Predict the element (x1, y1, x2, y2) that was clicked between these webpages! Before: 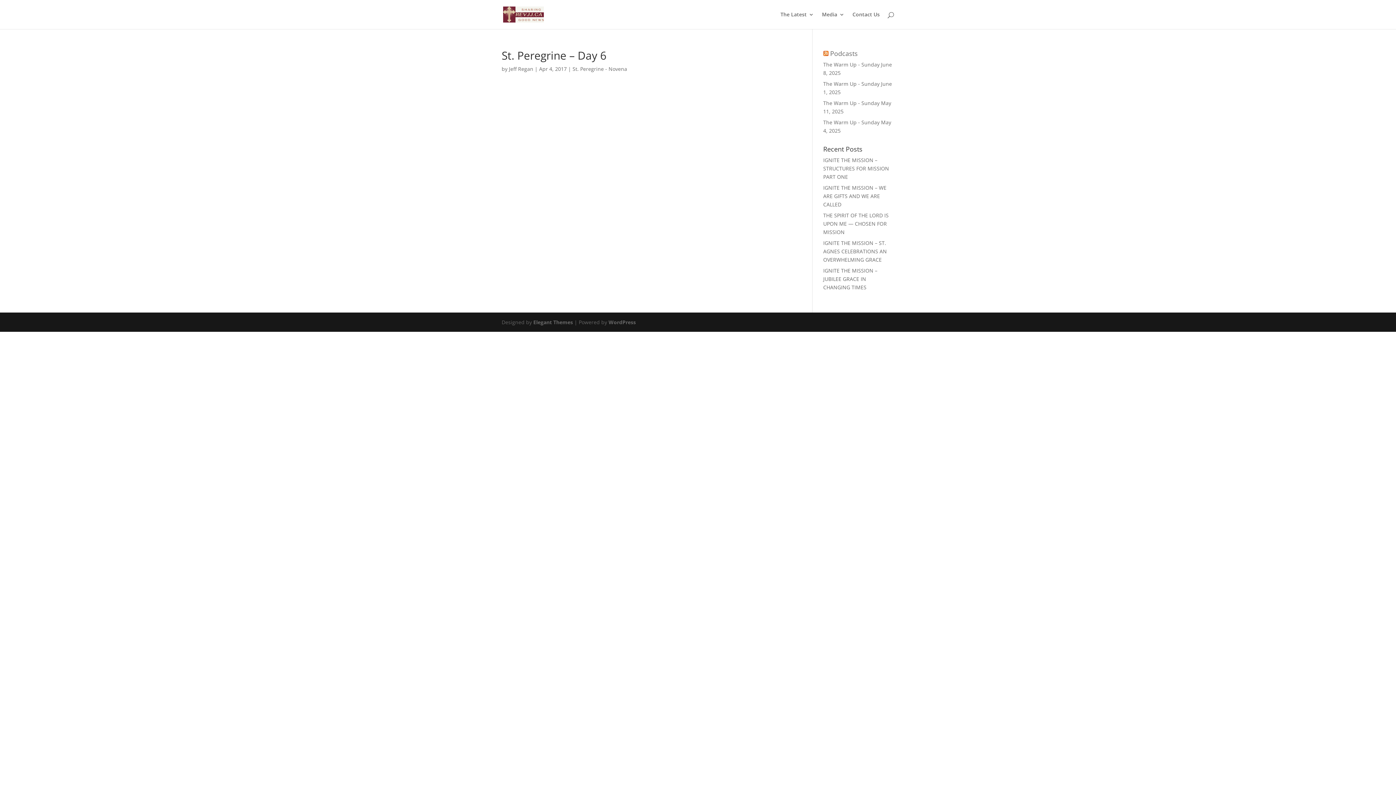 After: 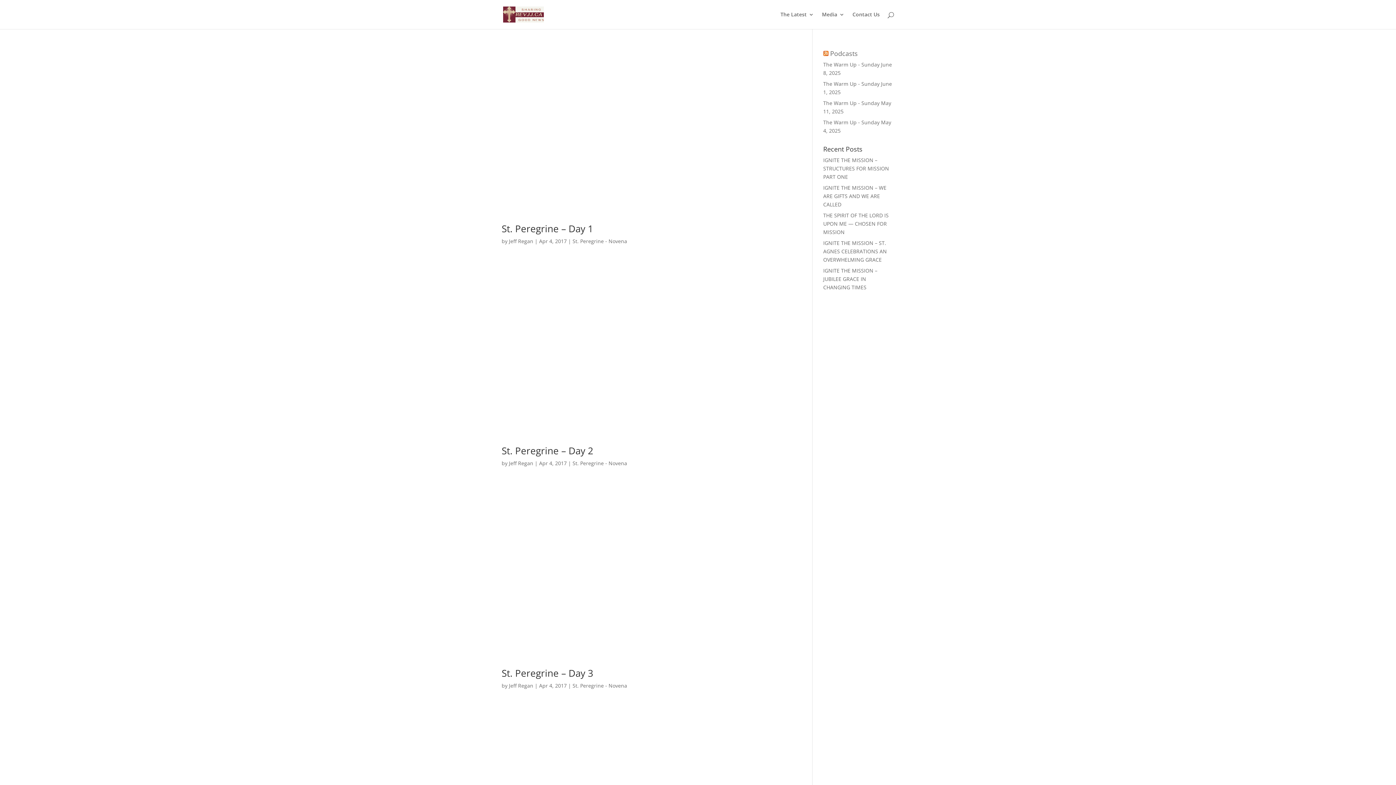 Action: bbox: (572, 65, 627, 72) label: St. Peregrine - Novena